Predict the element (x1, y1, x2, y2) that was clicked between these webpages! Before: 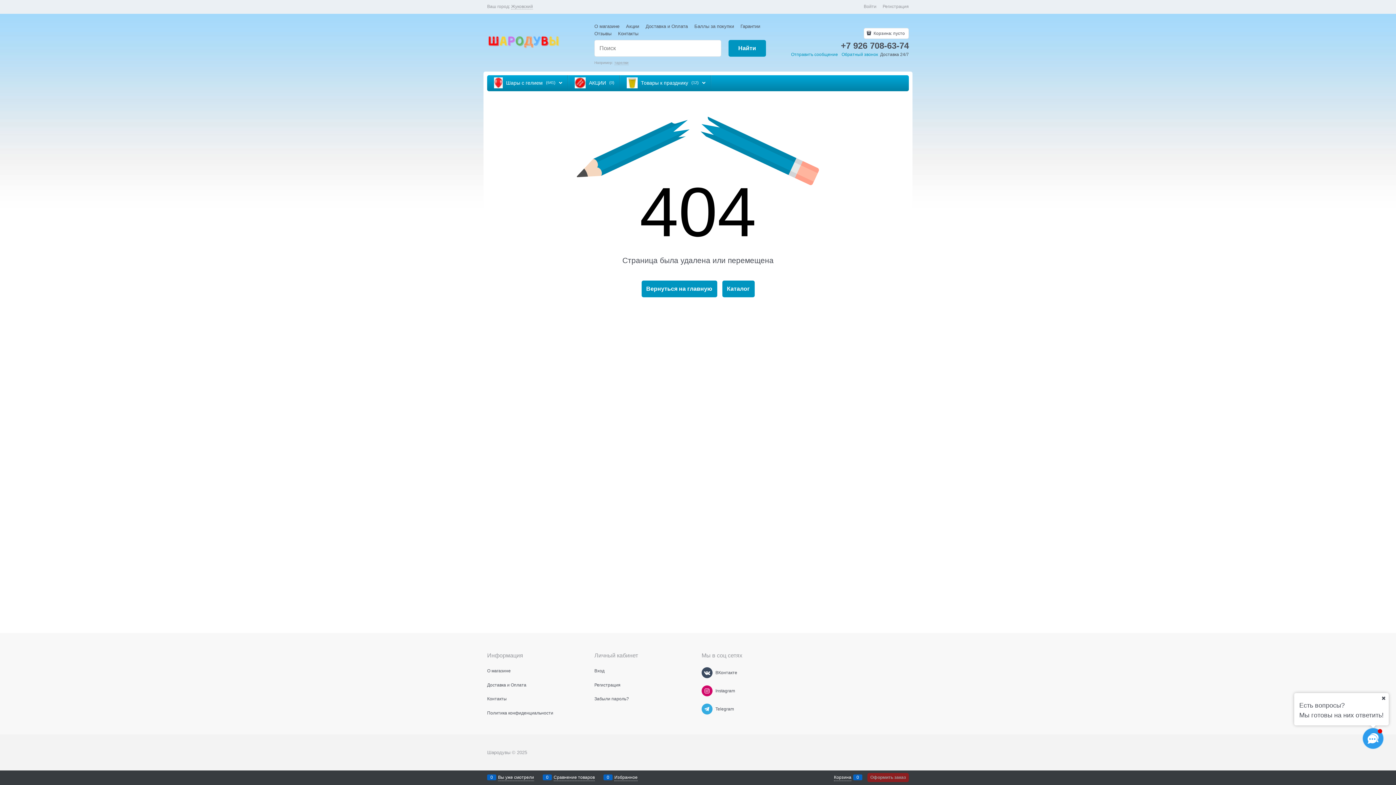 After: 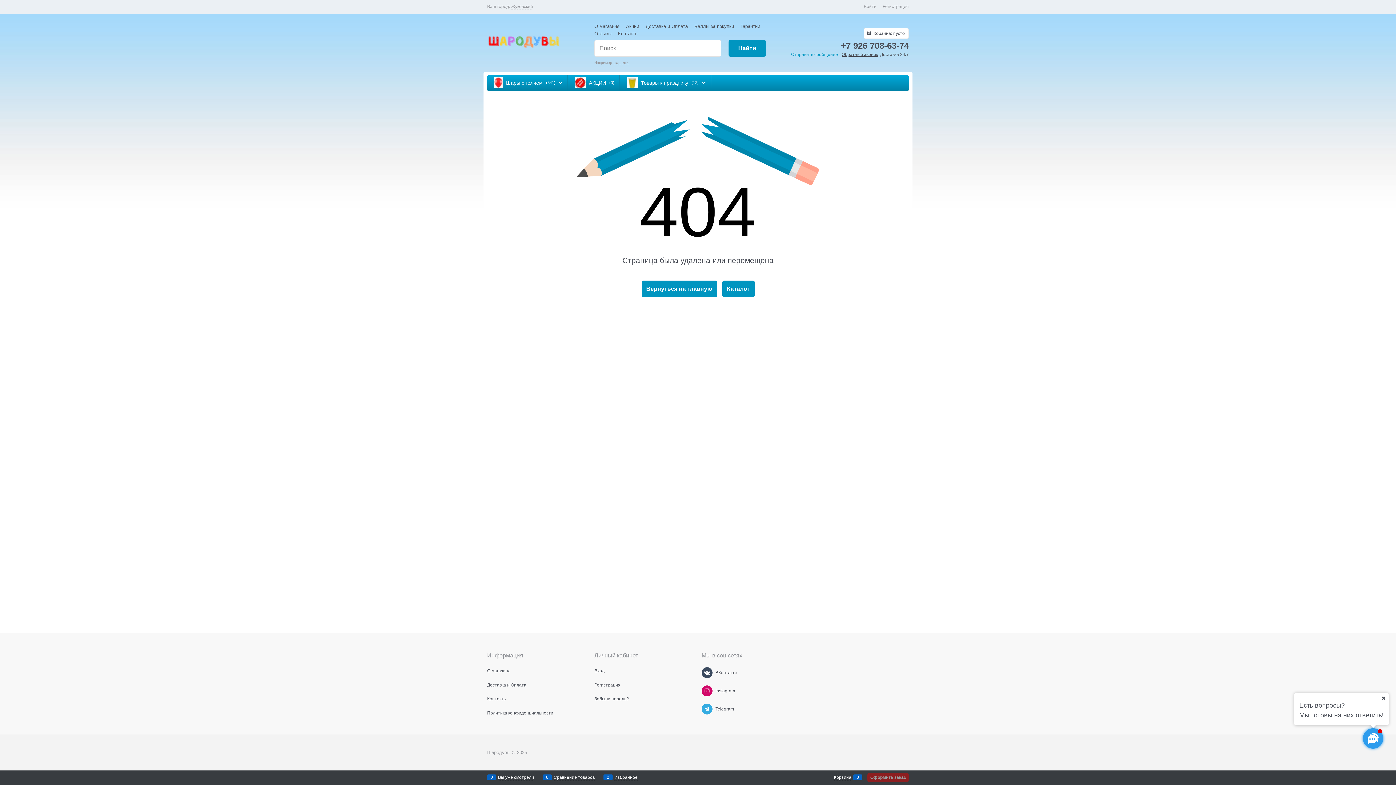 Action: label: Обратный звонок bbox: (841, 51, 878, 56)